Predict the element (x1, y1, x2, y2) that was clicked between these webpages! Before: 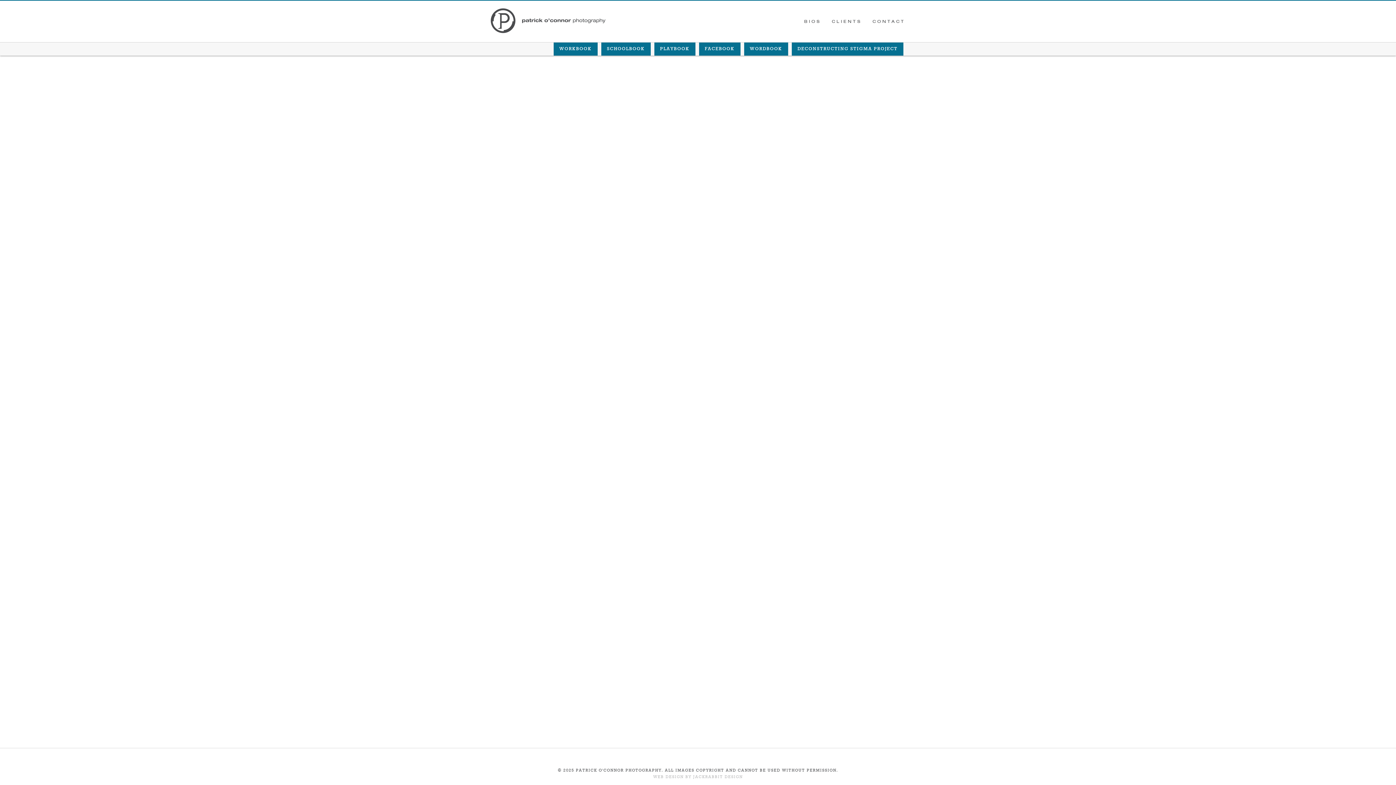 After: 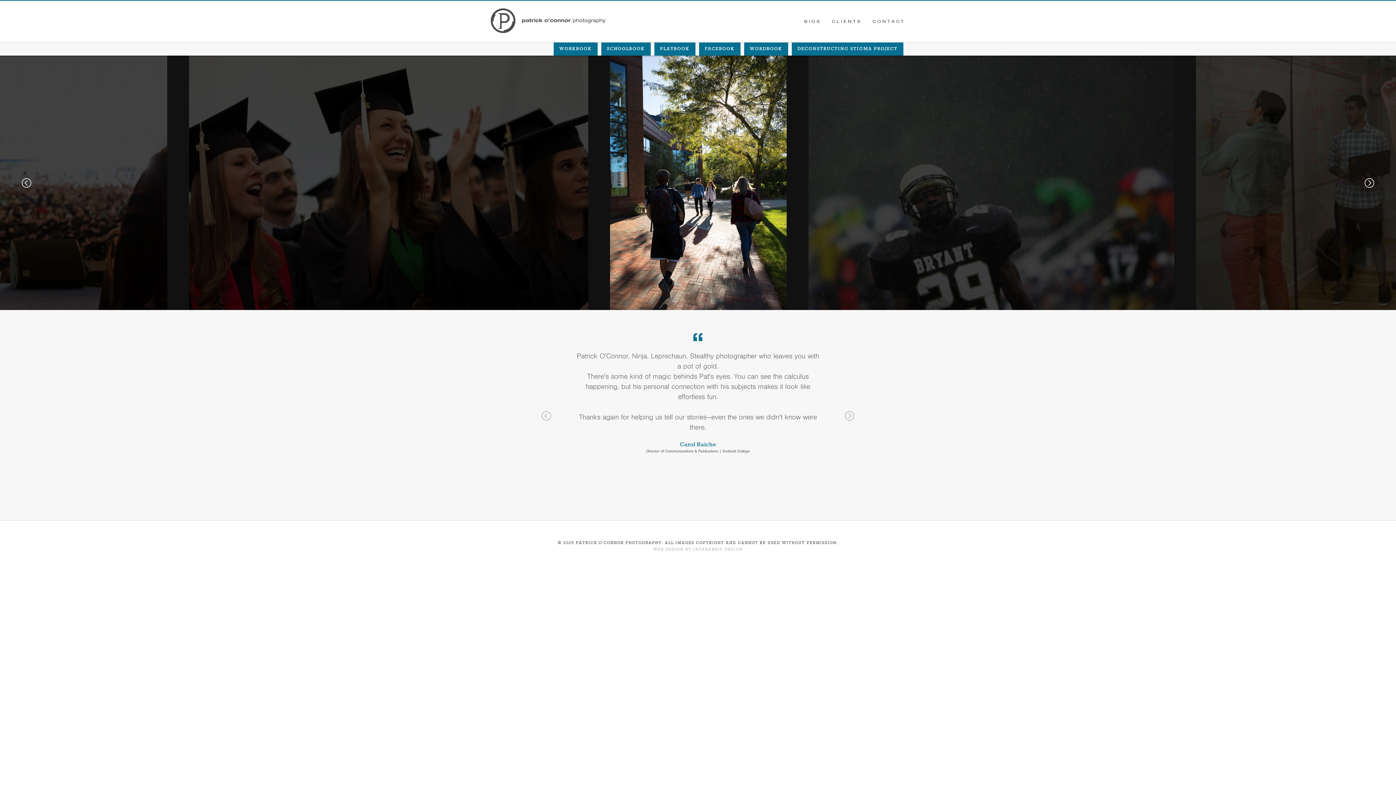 Action: bbox: (601, 42, 650, 55) label: SCHOOLBOOK